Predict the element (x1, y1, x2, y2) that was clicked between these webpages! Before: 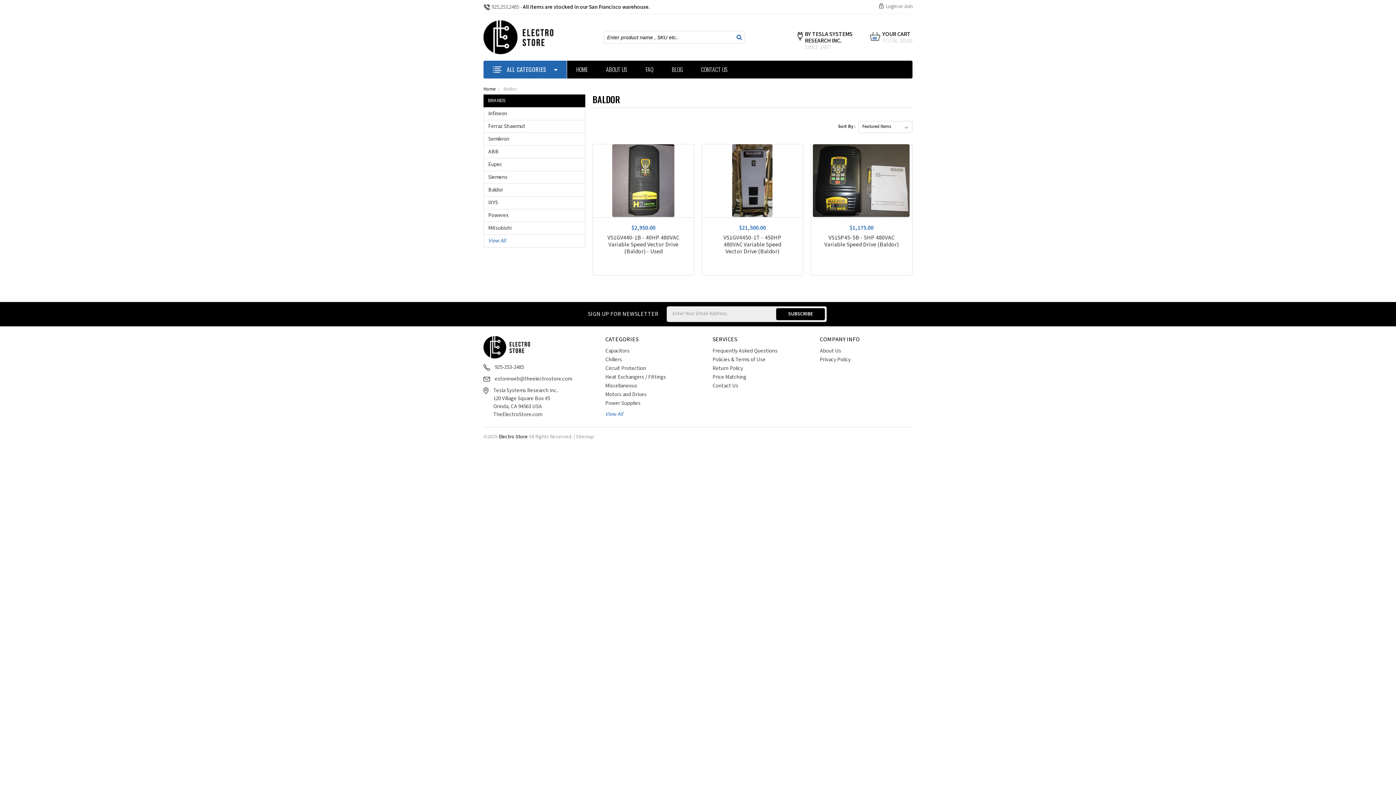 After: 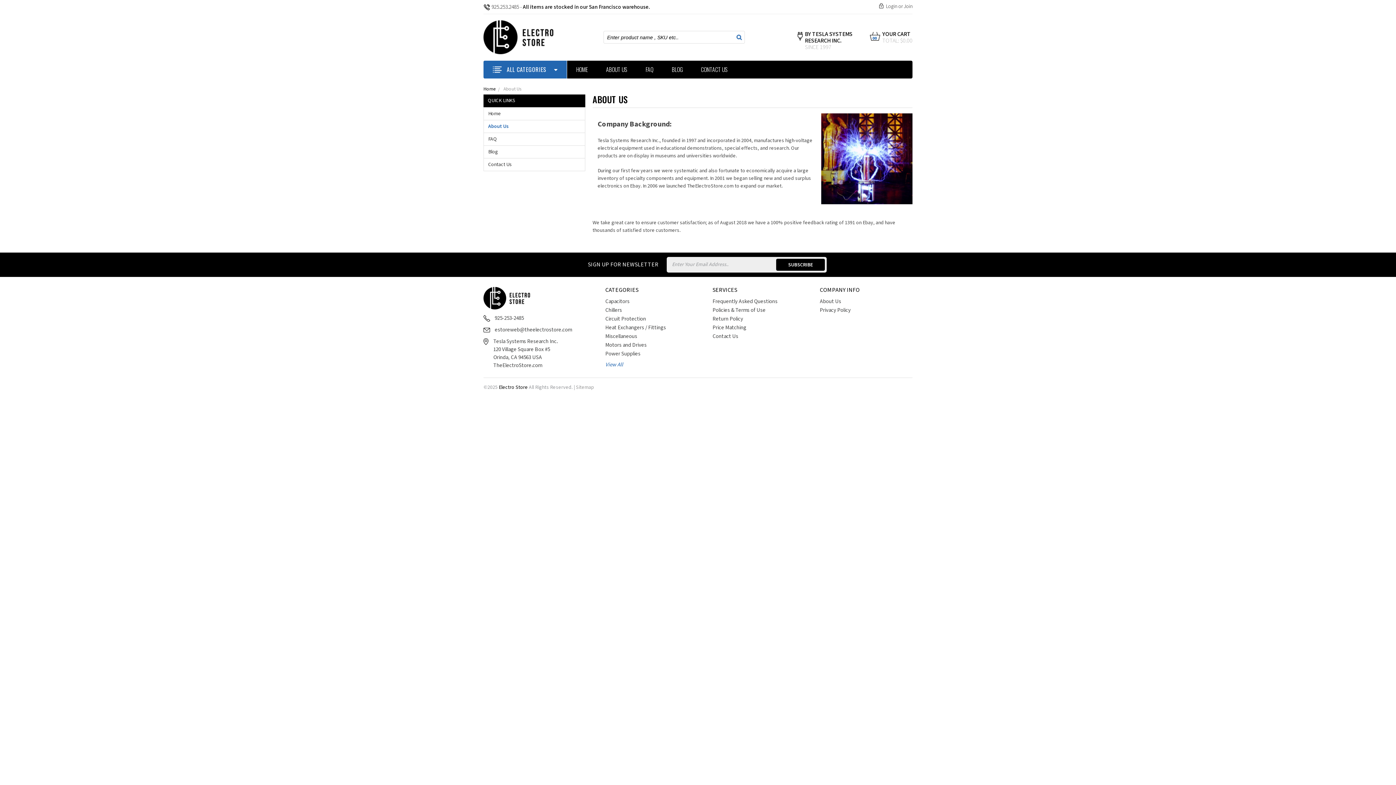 Action: label: ABOUT US bbox: (597, 60, 636, 78)